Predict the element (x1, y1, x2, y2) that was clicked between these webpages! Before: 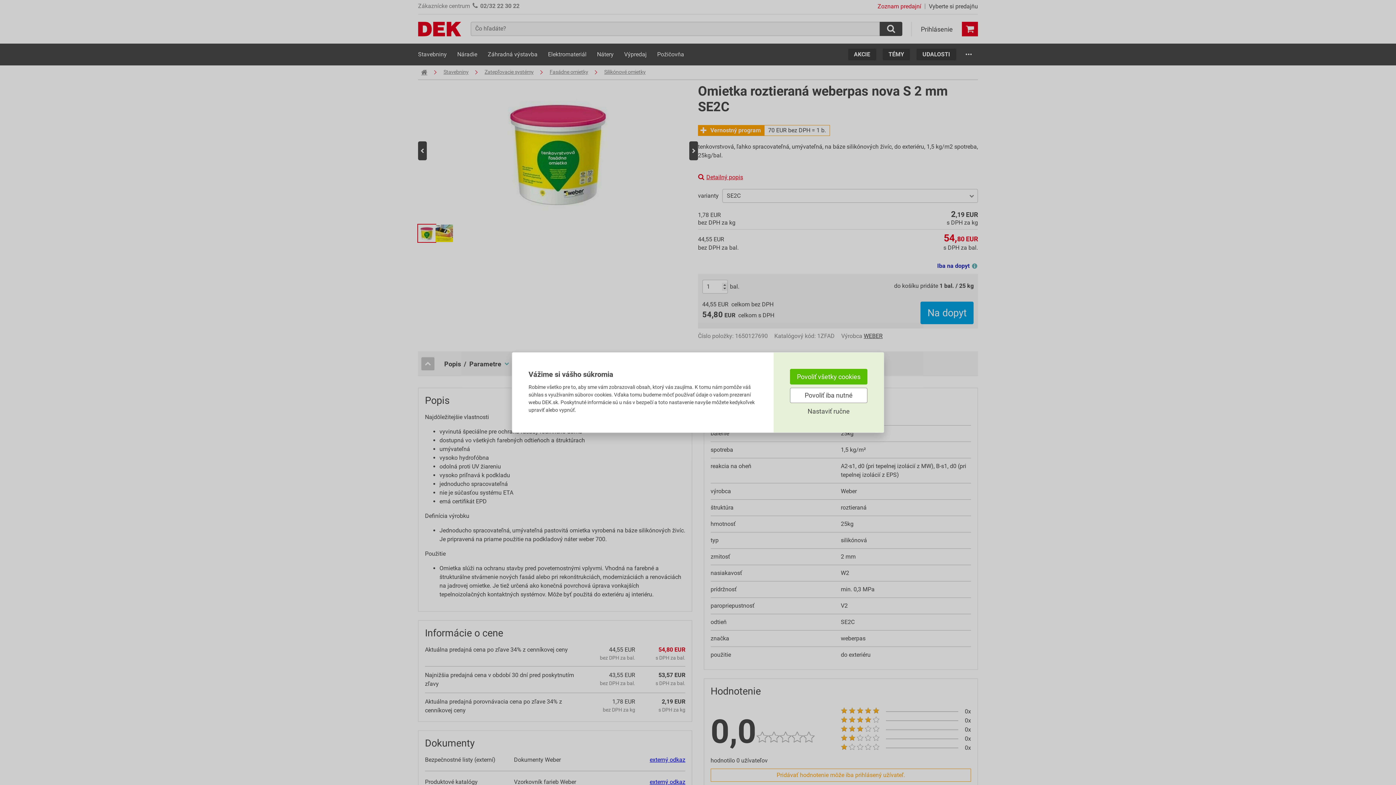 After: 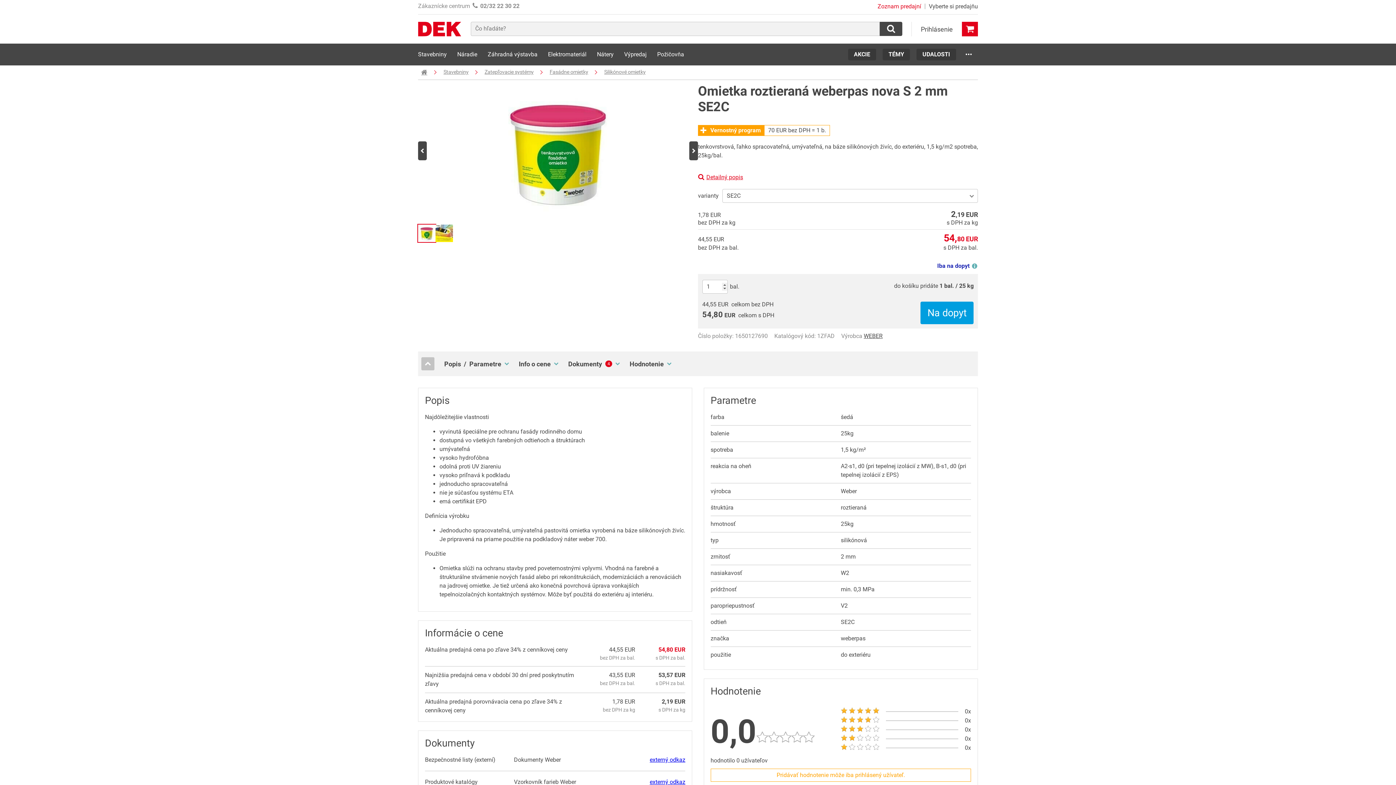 Action: label: Povoliť všetky cookies bbox: (790, 369, 867, 384)